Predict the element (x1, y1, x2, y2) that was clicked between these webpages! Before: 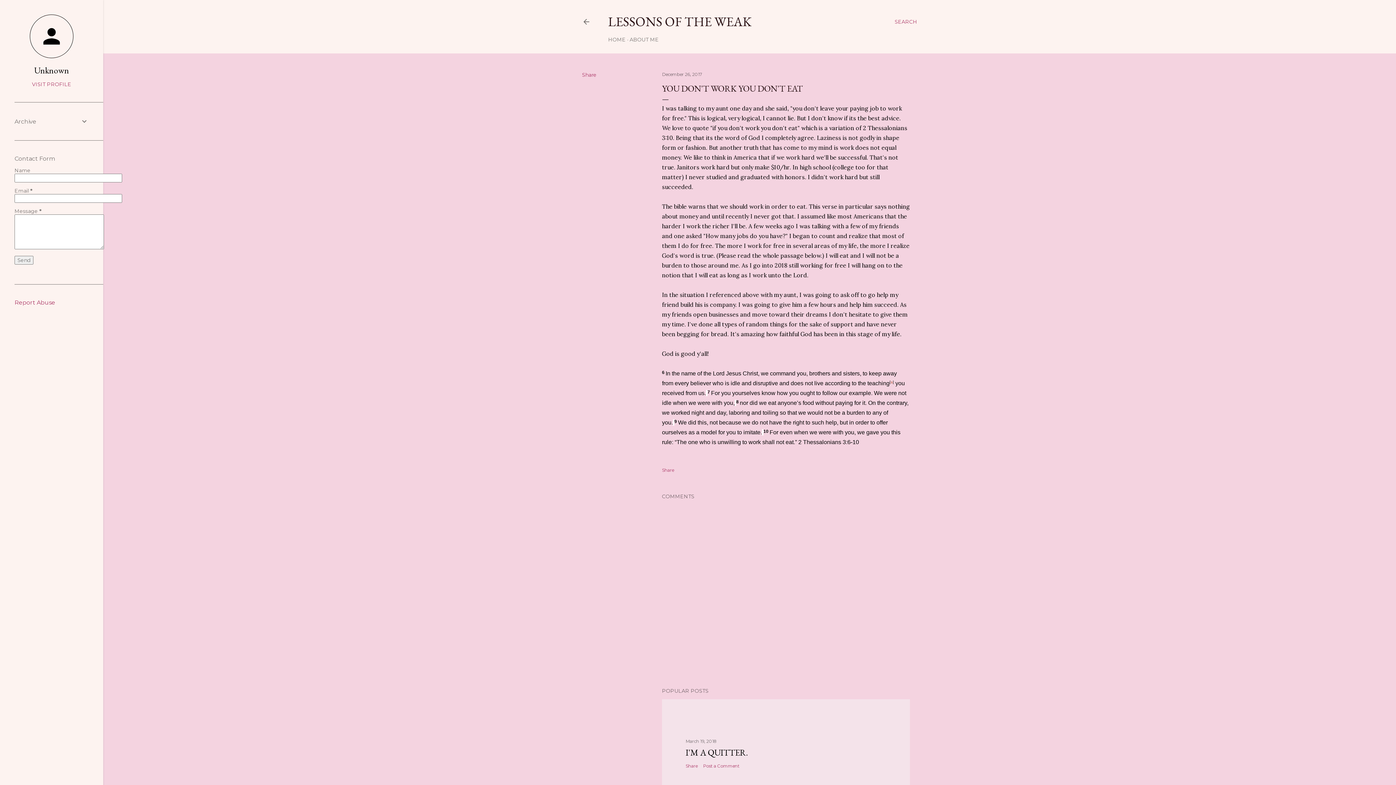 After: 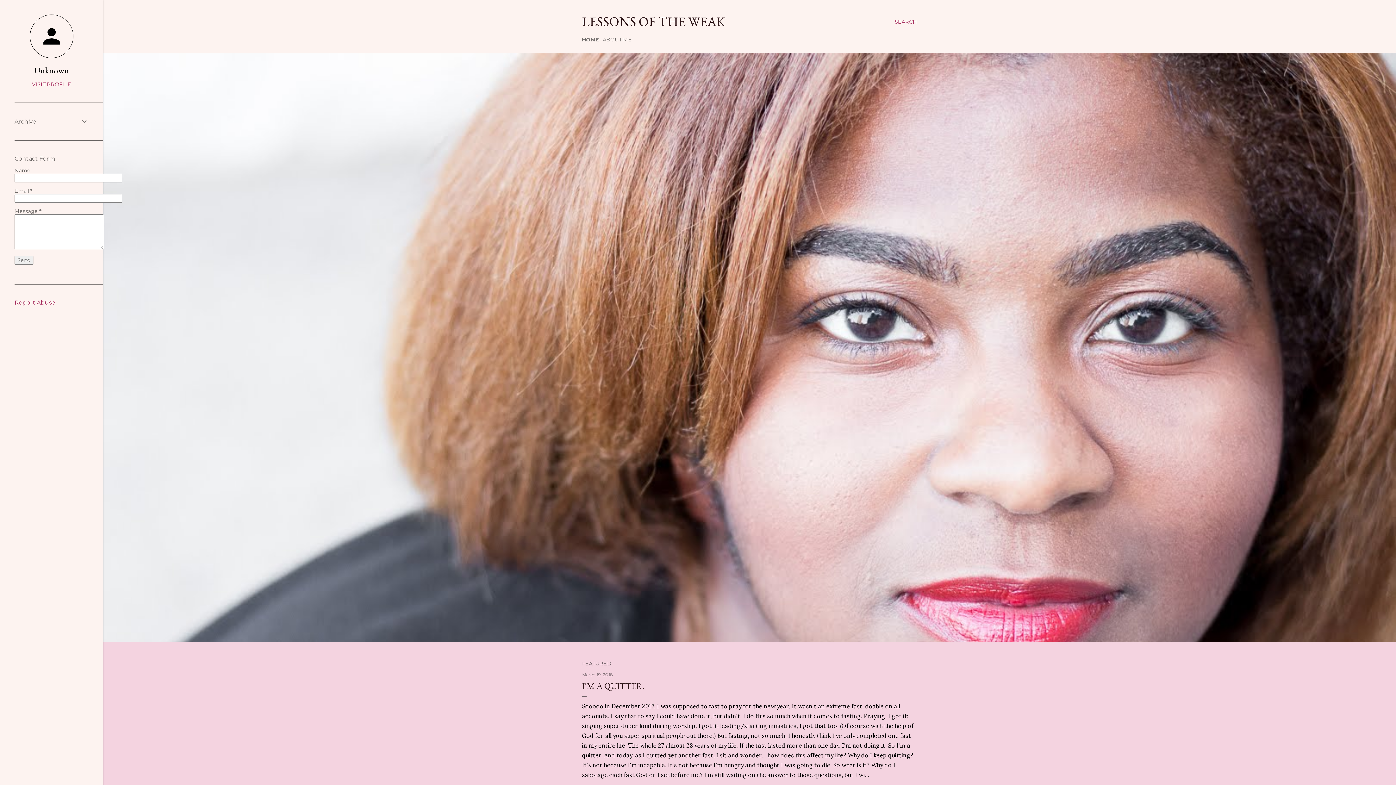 Action: bbox: (582, 18, 590, 28)